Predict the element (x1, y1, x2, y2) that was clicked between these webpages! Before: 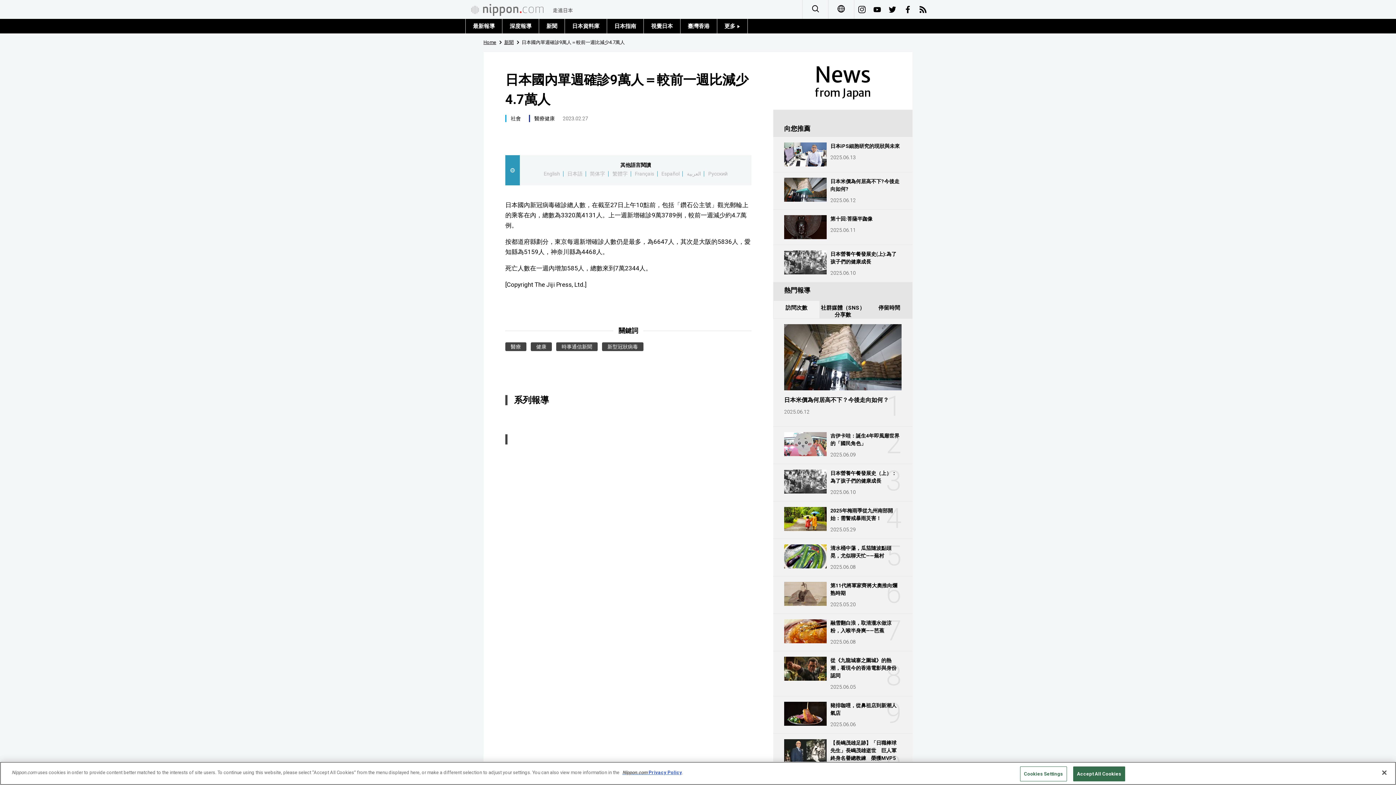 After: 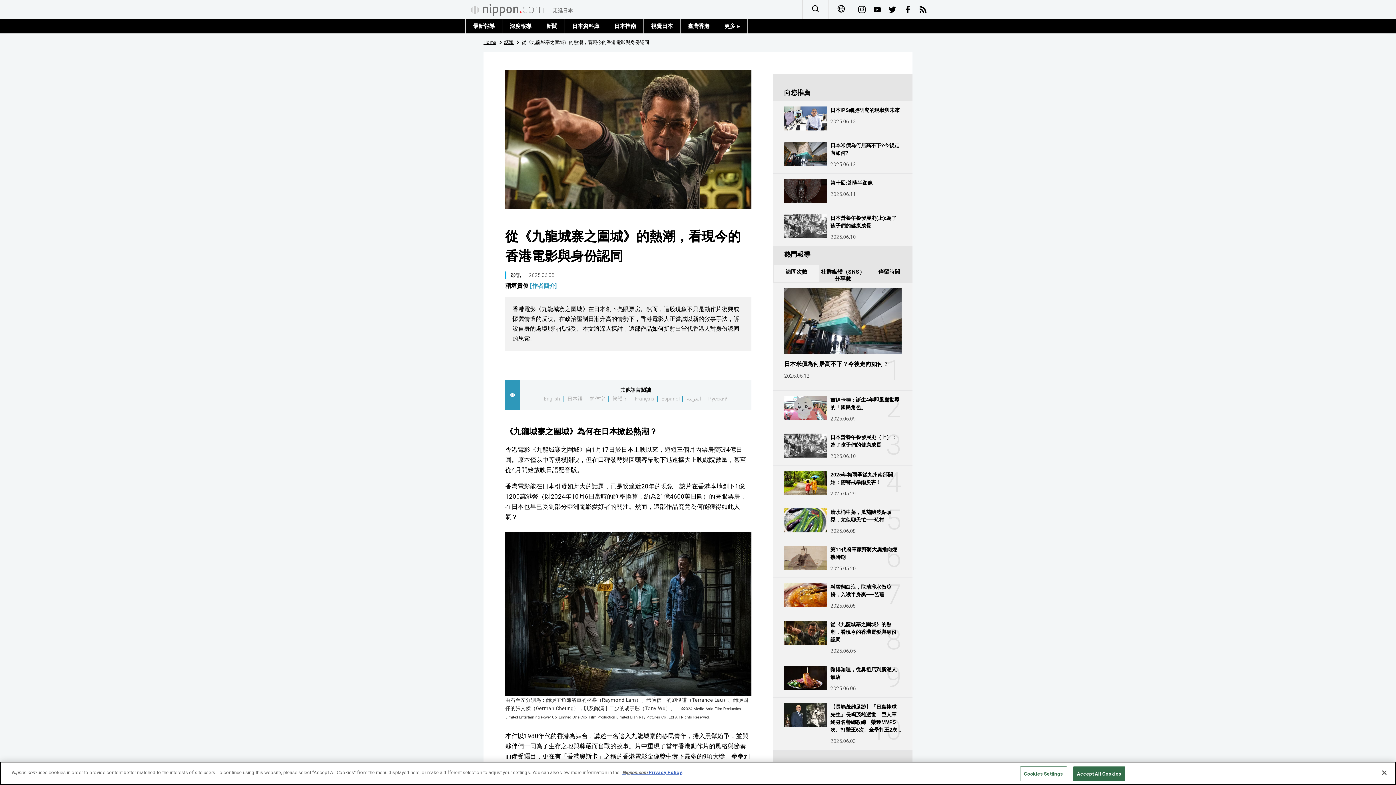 Action: label: 8

從《九龍城寨之圍城》的熱潮，看現今的香港電影與身份認同

2025.06.05 bbox: (773, 651, 912, 696)